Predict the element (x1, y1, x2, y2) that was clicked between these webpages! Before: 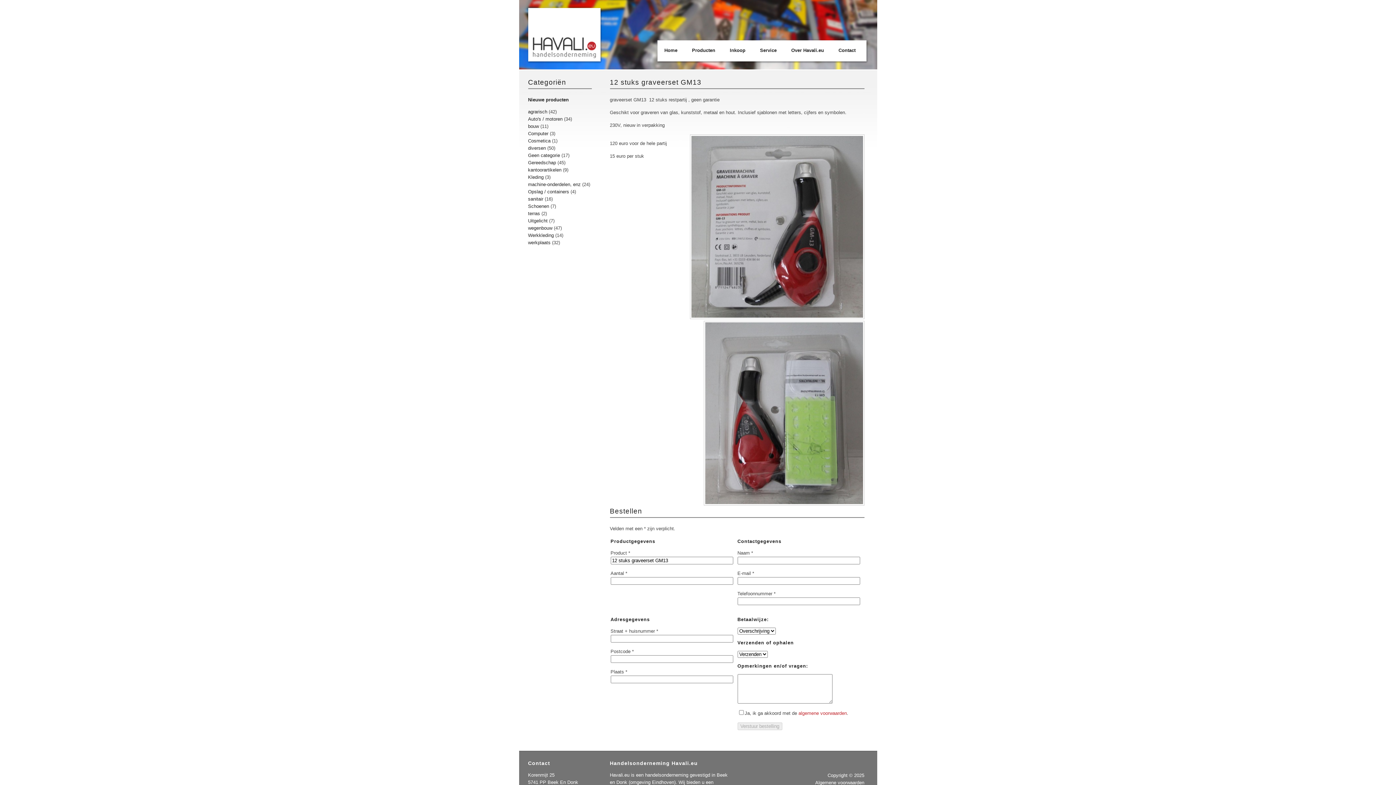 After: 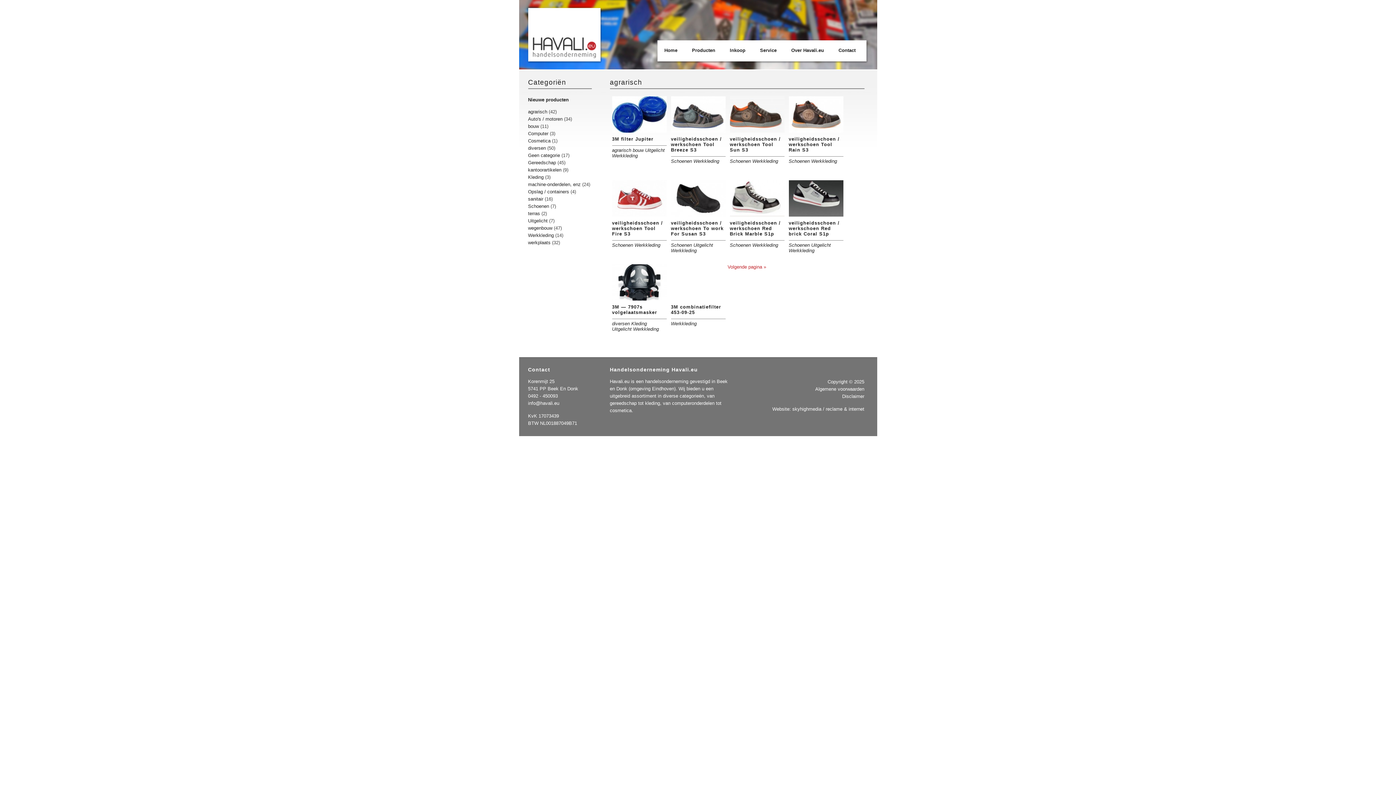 Action: label: Werkkleding bbox: (528, 232, 554, 238)